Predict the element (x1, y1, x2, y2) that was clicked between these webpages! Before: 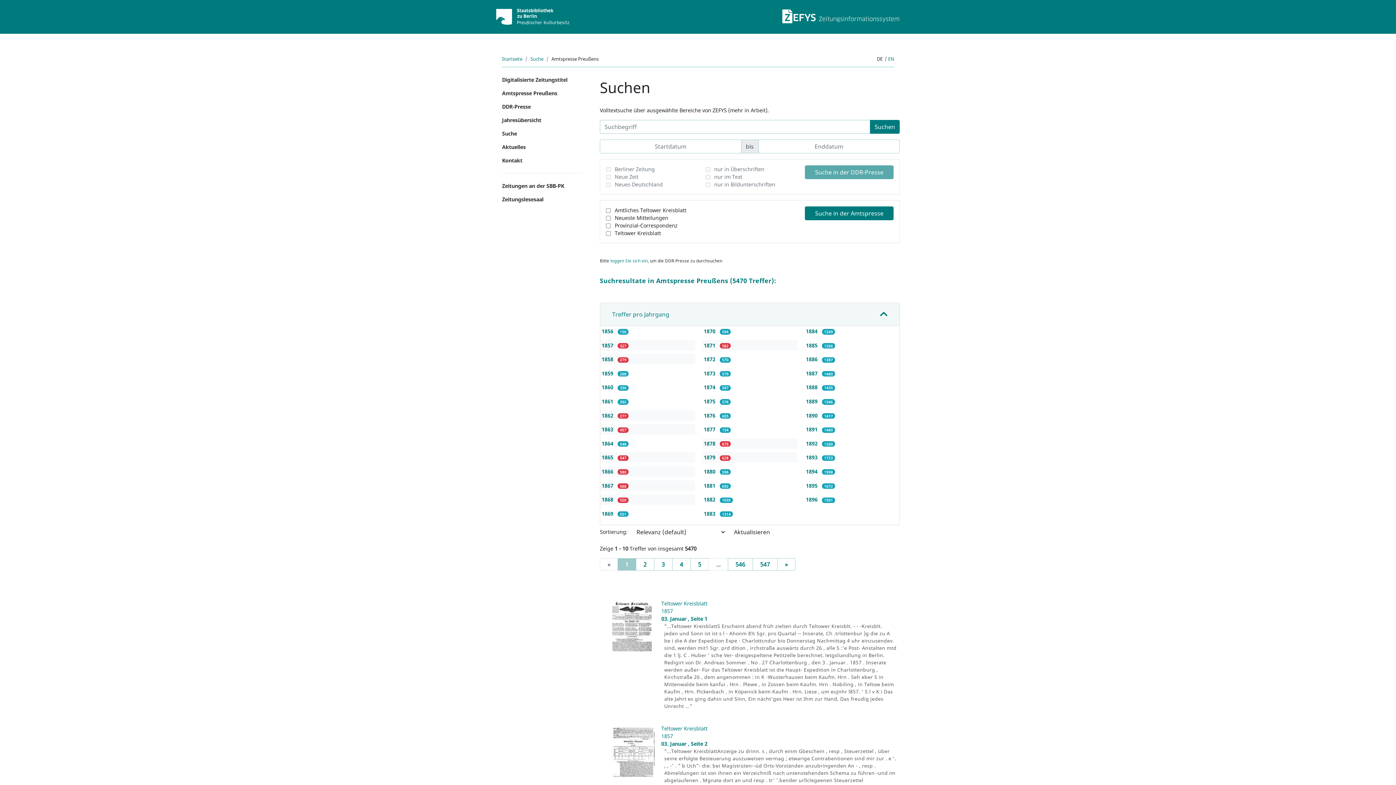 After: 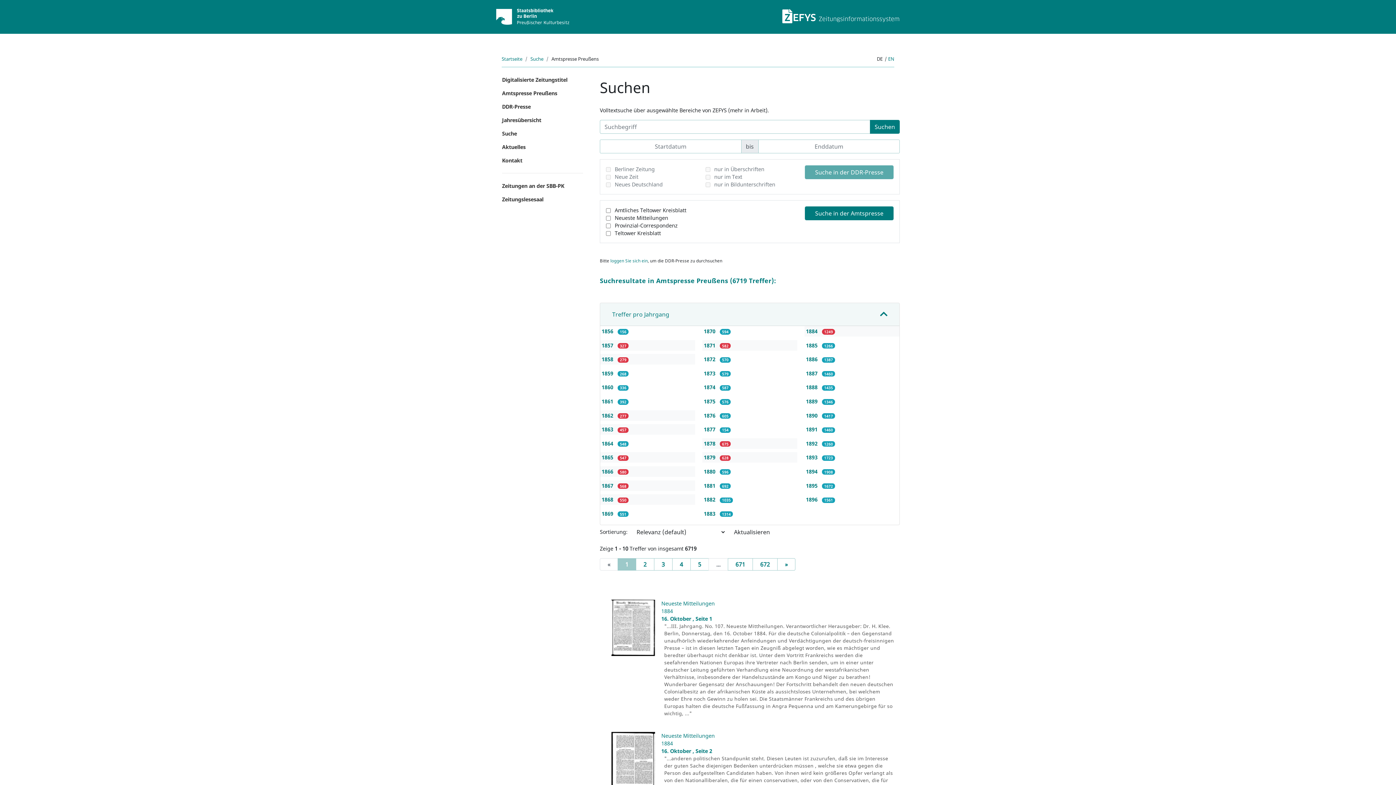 Action: label: 1884  bbox: (806, 328, 819, 334)